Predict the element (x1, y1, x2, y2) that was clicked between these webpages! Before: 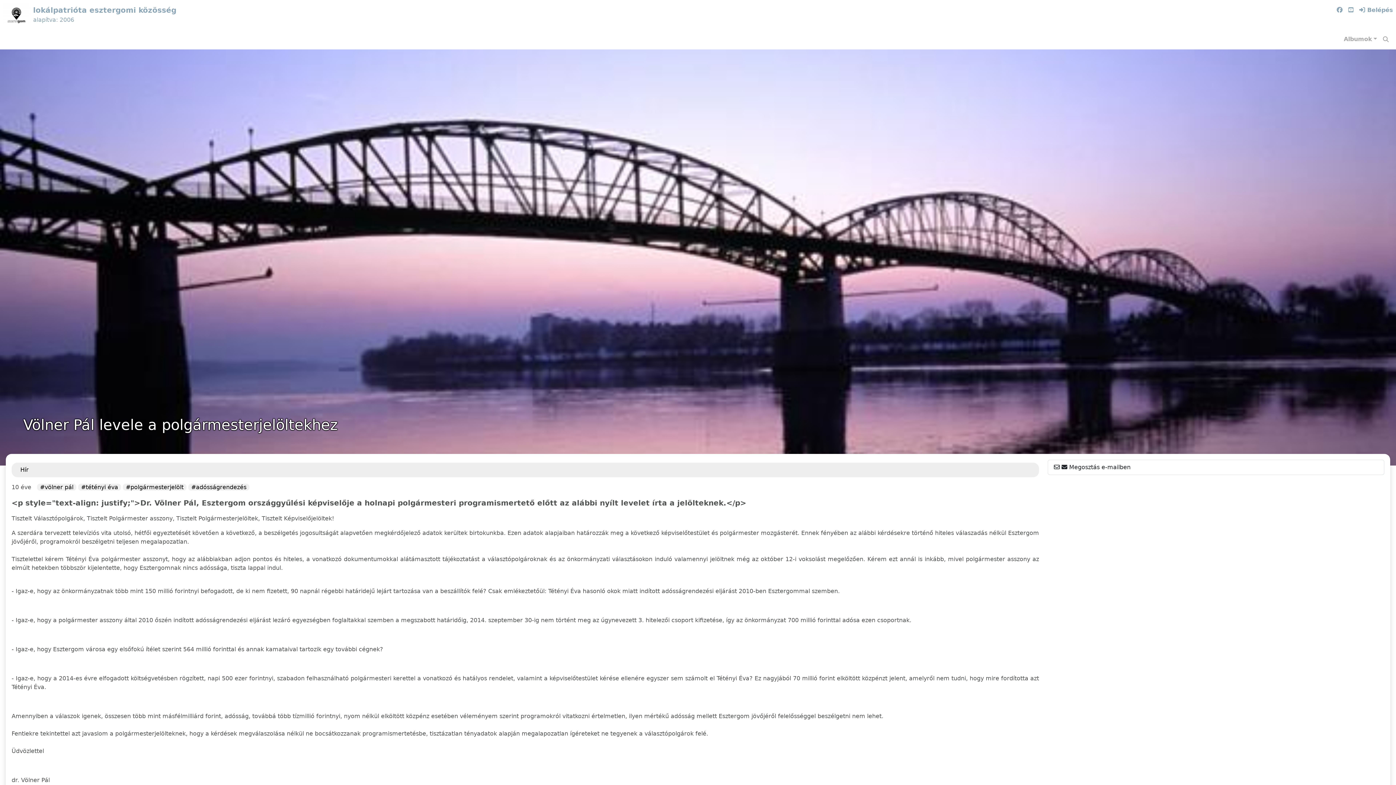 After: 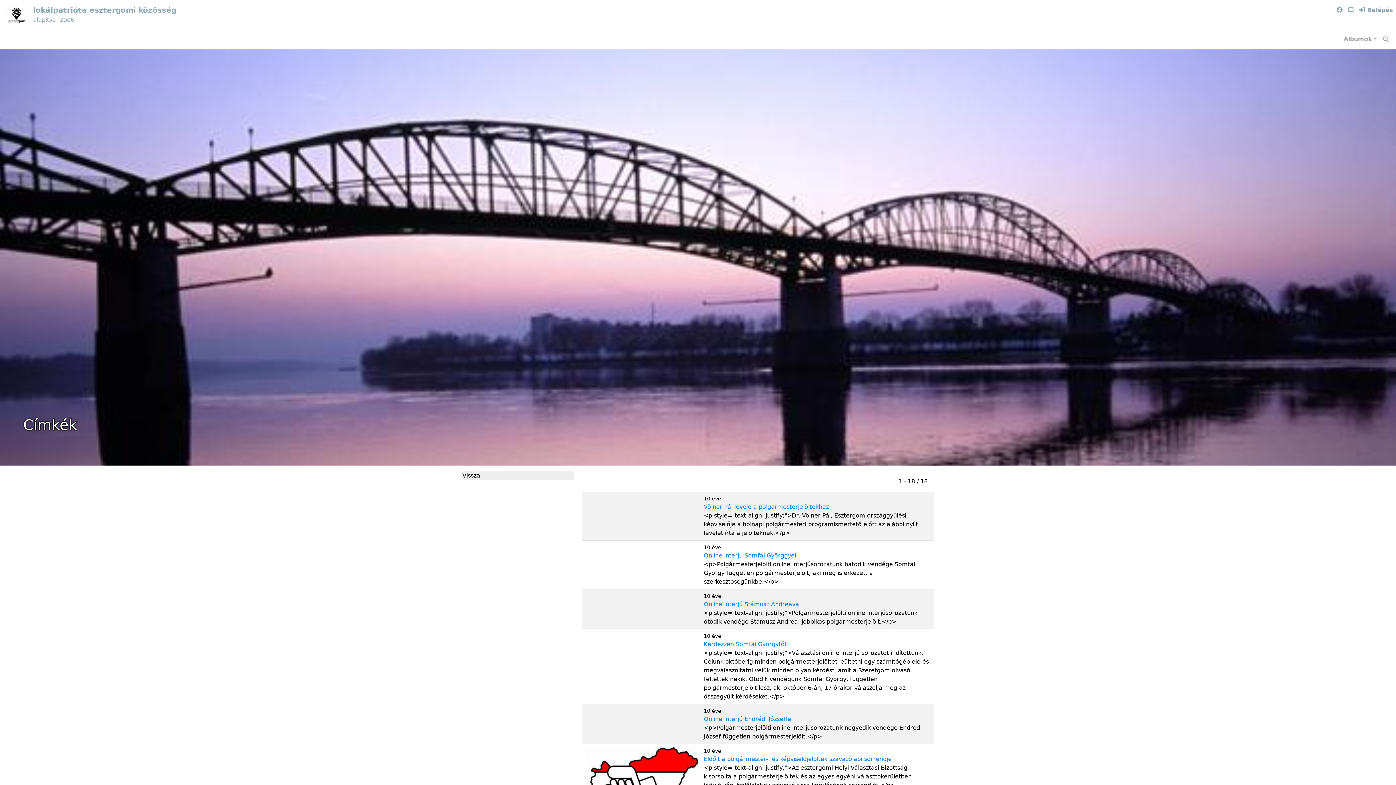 Action: bbox: (122, 483, 186, 490) label: polgármesterjelölt